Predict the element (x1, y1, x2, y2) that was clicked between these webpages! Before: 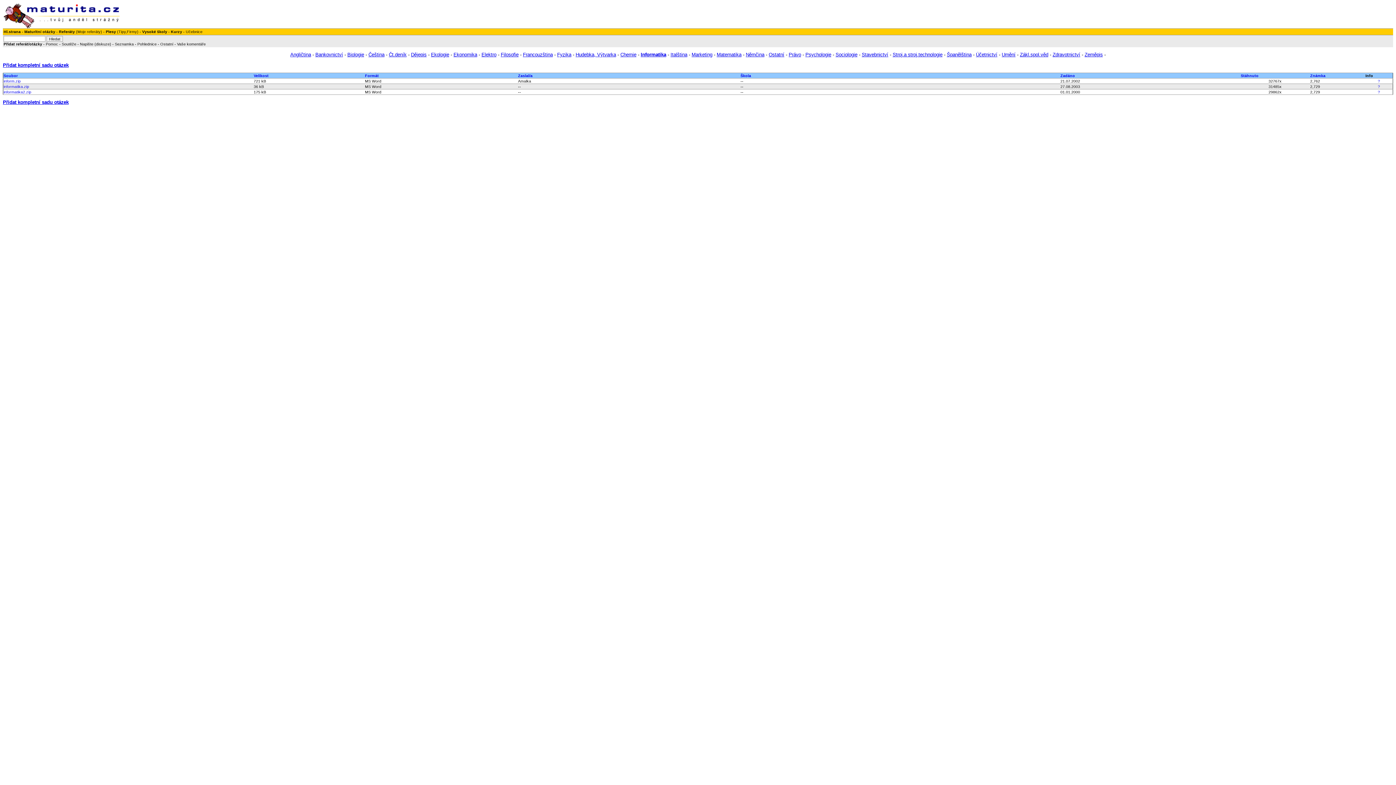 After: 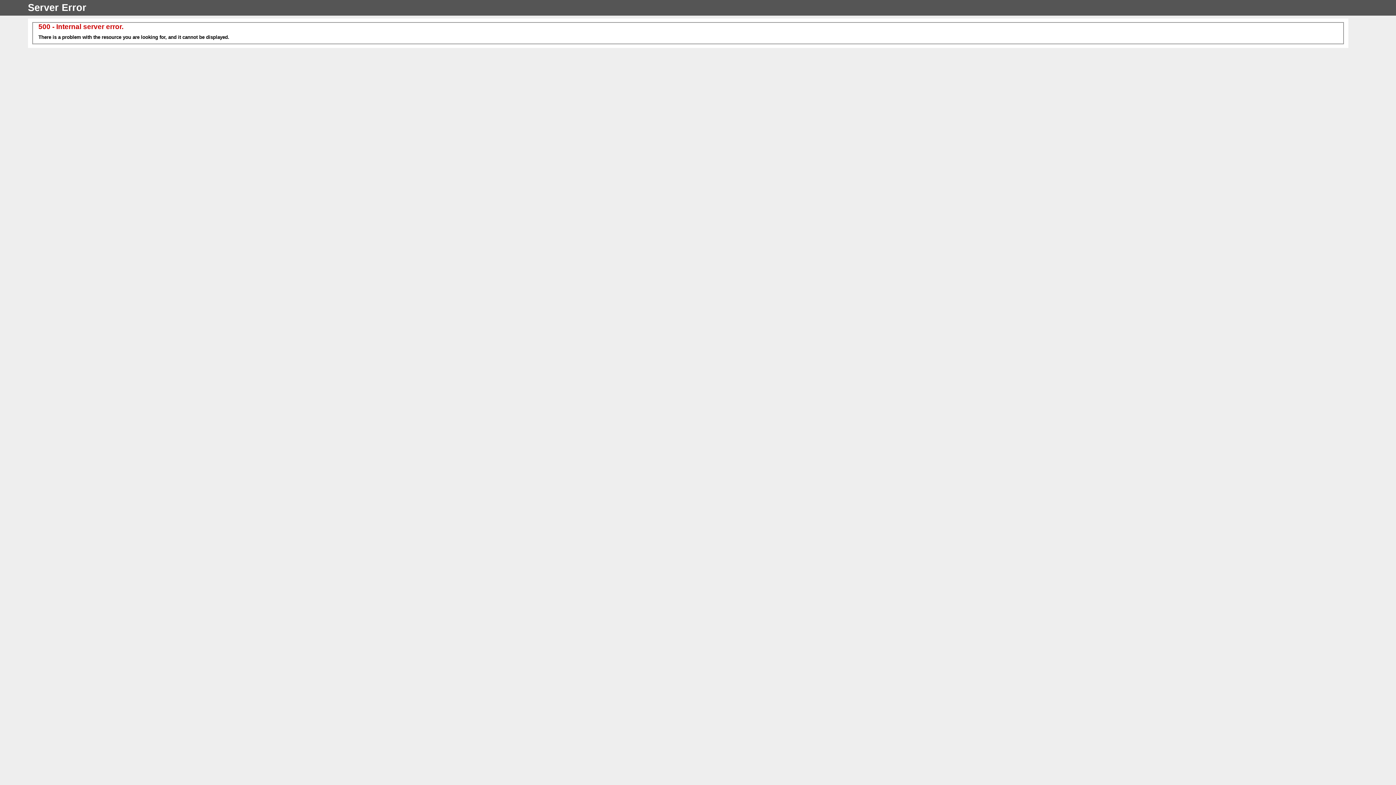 Action: label: inform.zip bbox: (3, 78, 20, 83)